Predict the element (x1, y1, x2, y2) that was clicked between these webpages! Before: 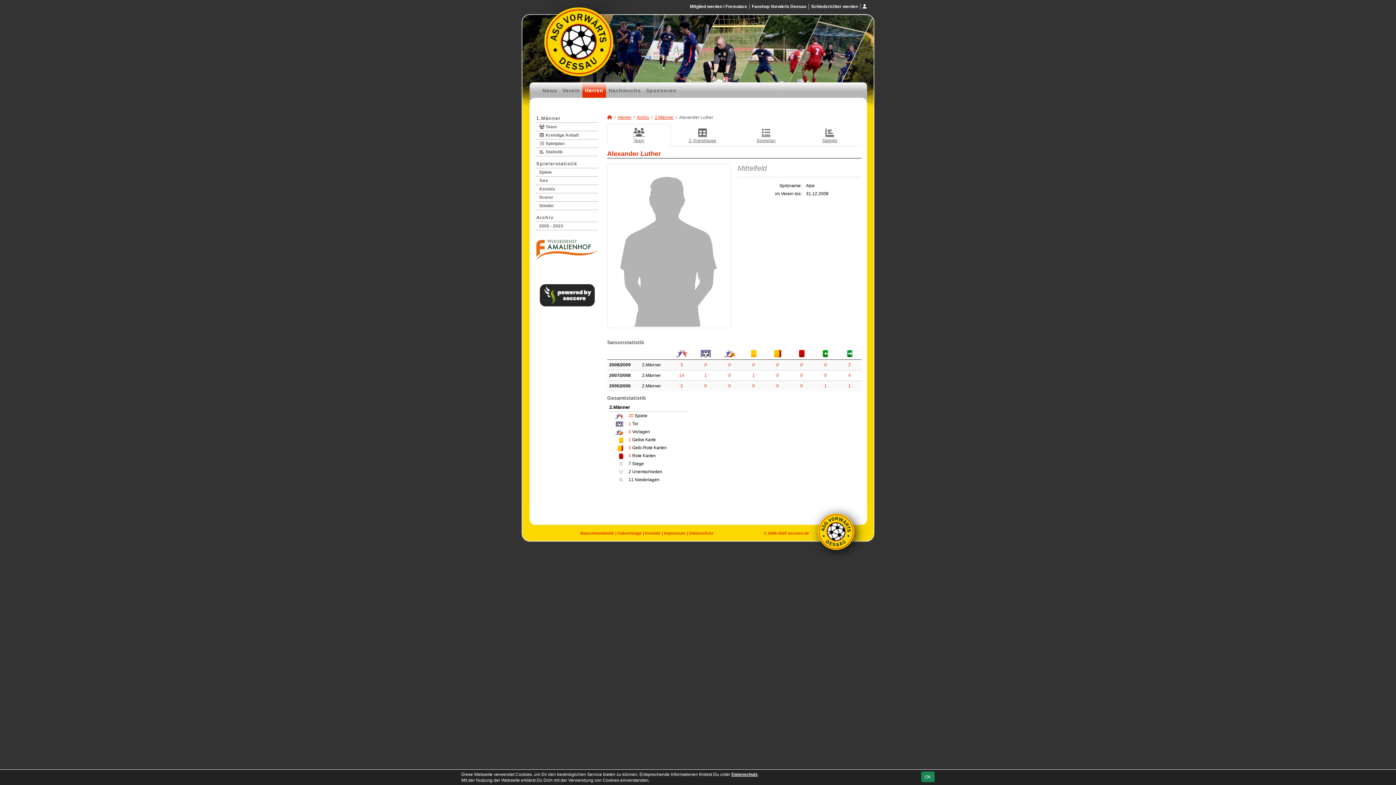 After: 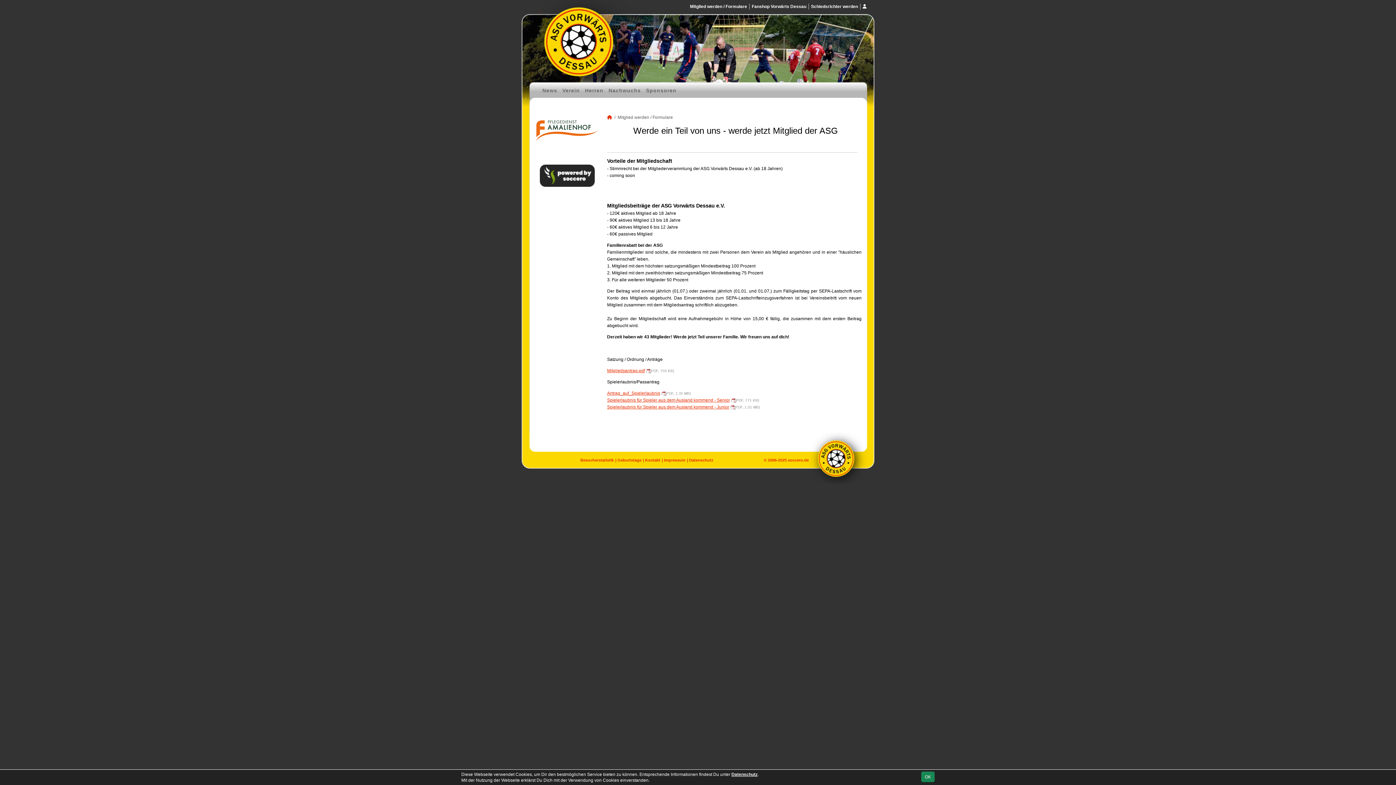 Action: bbox: (690, 3, 747, 9) label: Mitglied werden / Formulare